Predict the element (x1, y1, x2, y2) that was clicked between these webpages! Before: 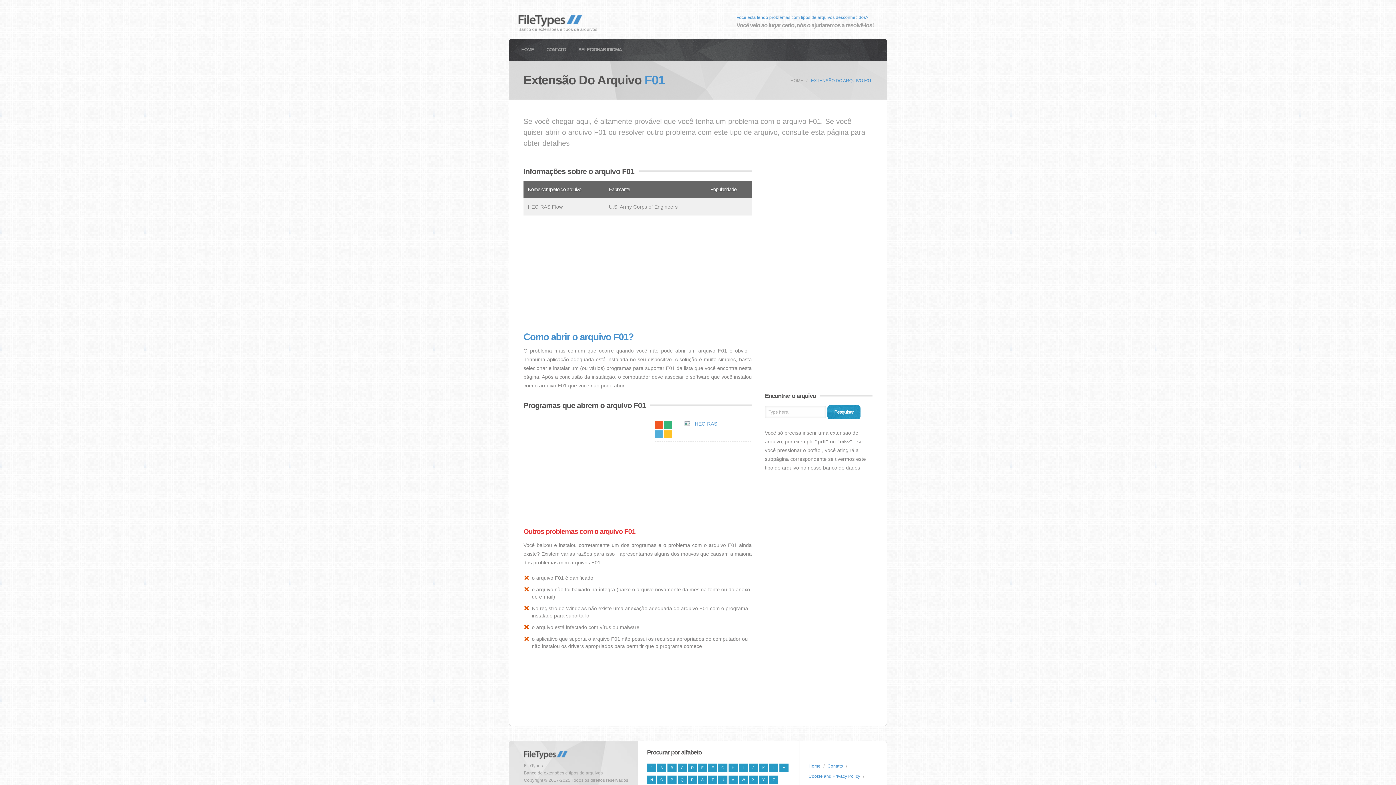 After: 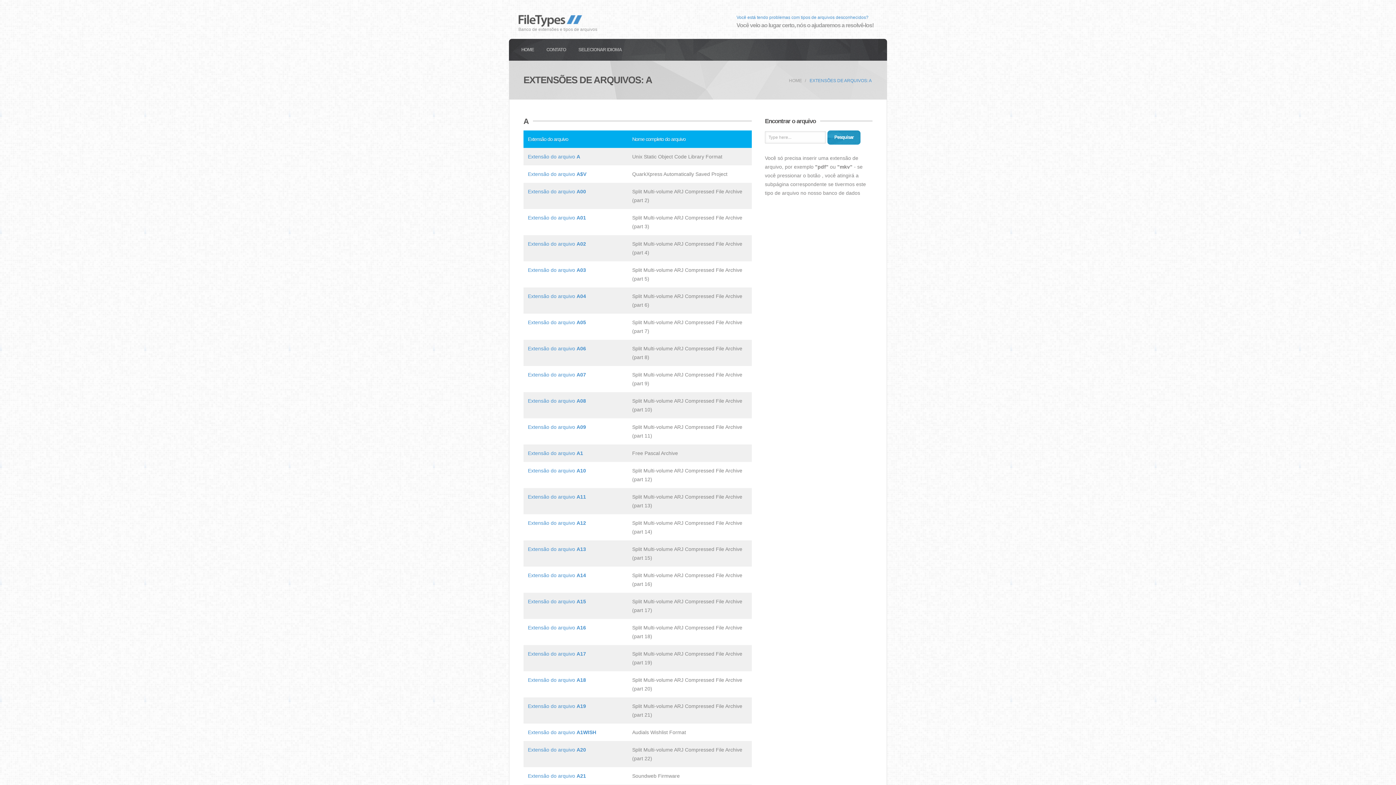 Action: bbox: (657, 764, 666, 772) label: A